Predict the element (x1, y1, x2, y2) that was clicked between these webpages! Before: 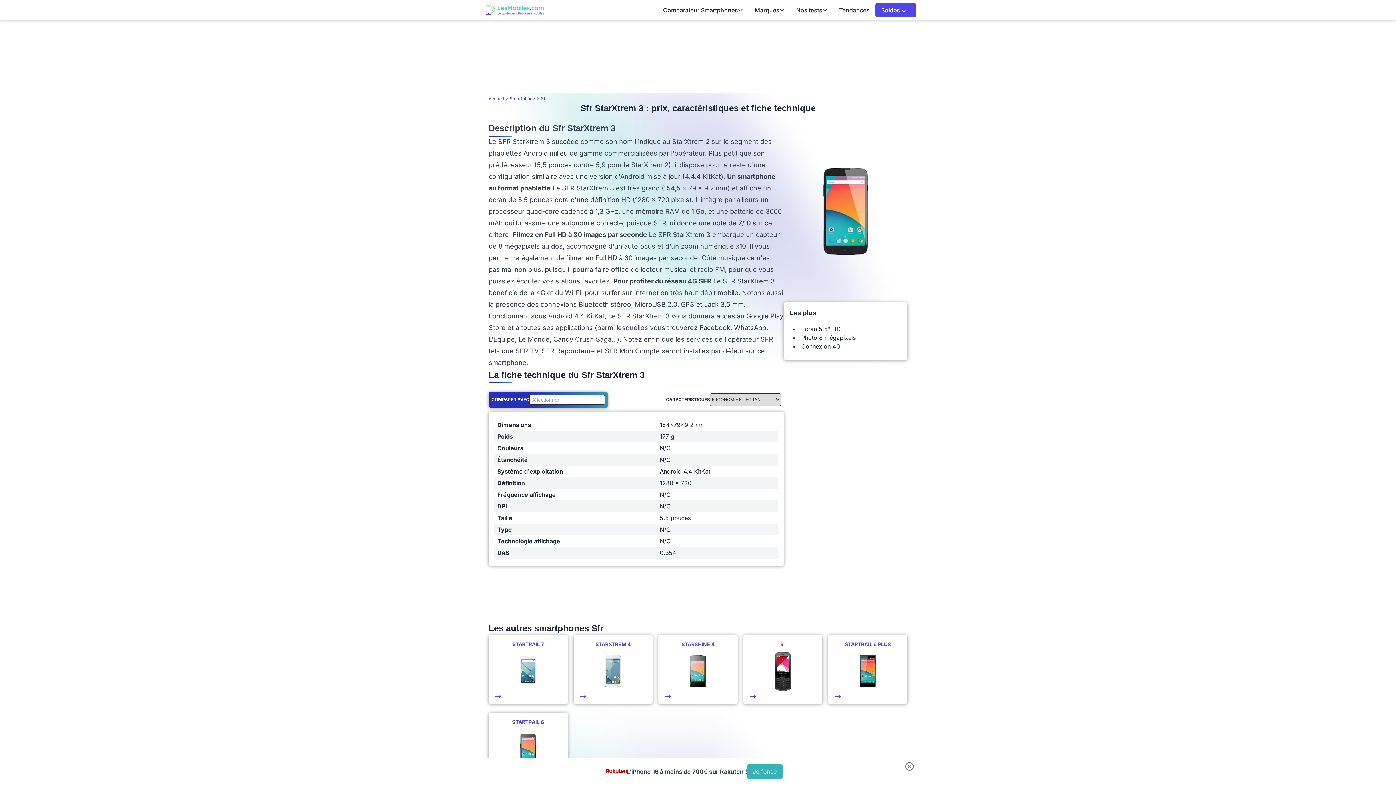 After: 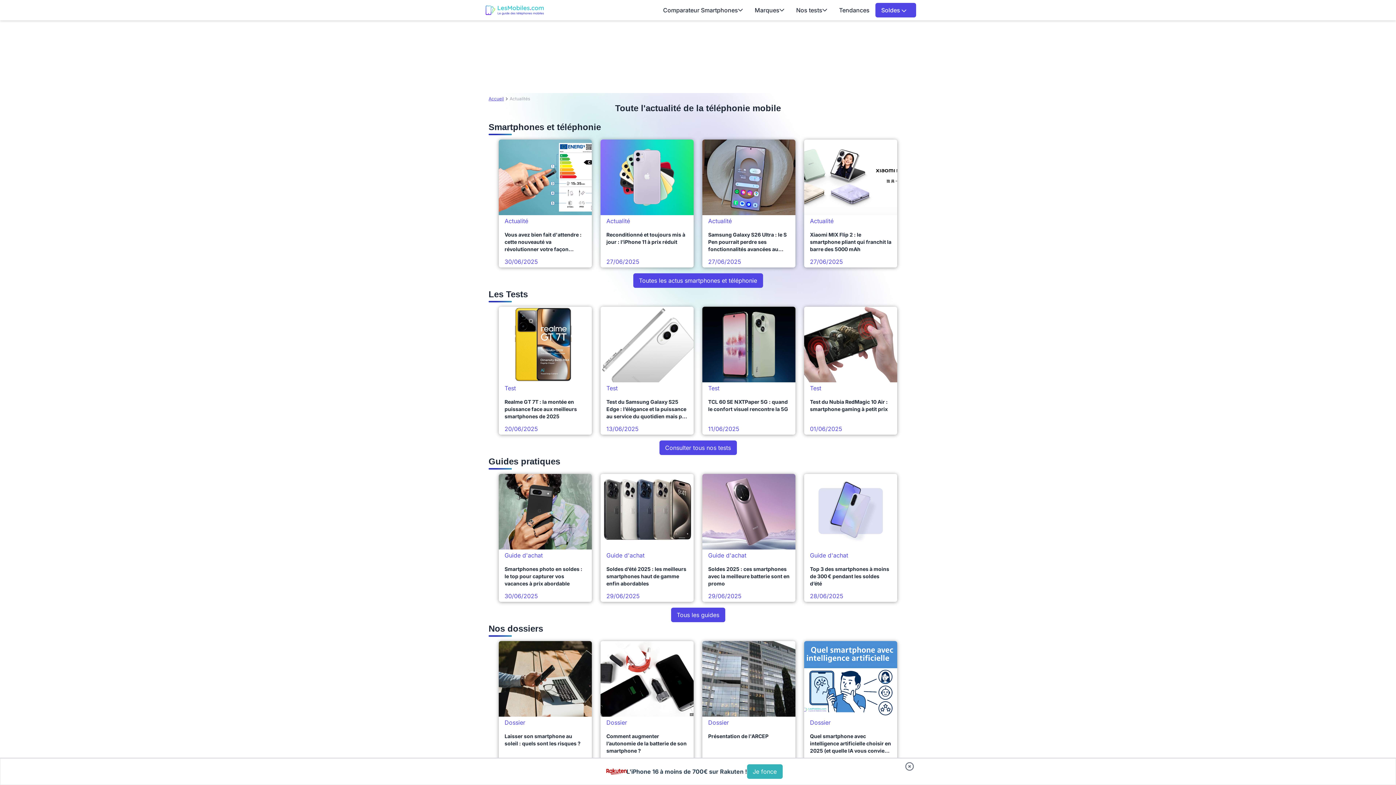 Action: label: Tendances bbox: (833, 2, 875, 17)